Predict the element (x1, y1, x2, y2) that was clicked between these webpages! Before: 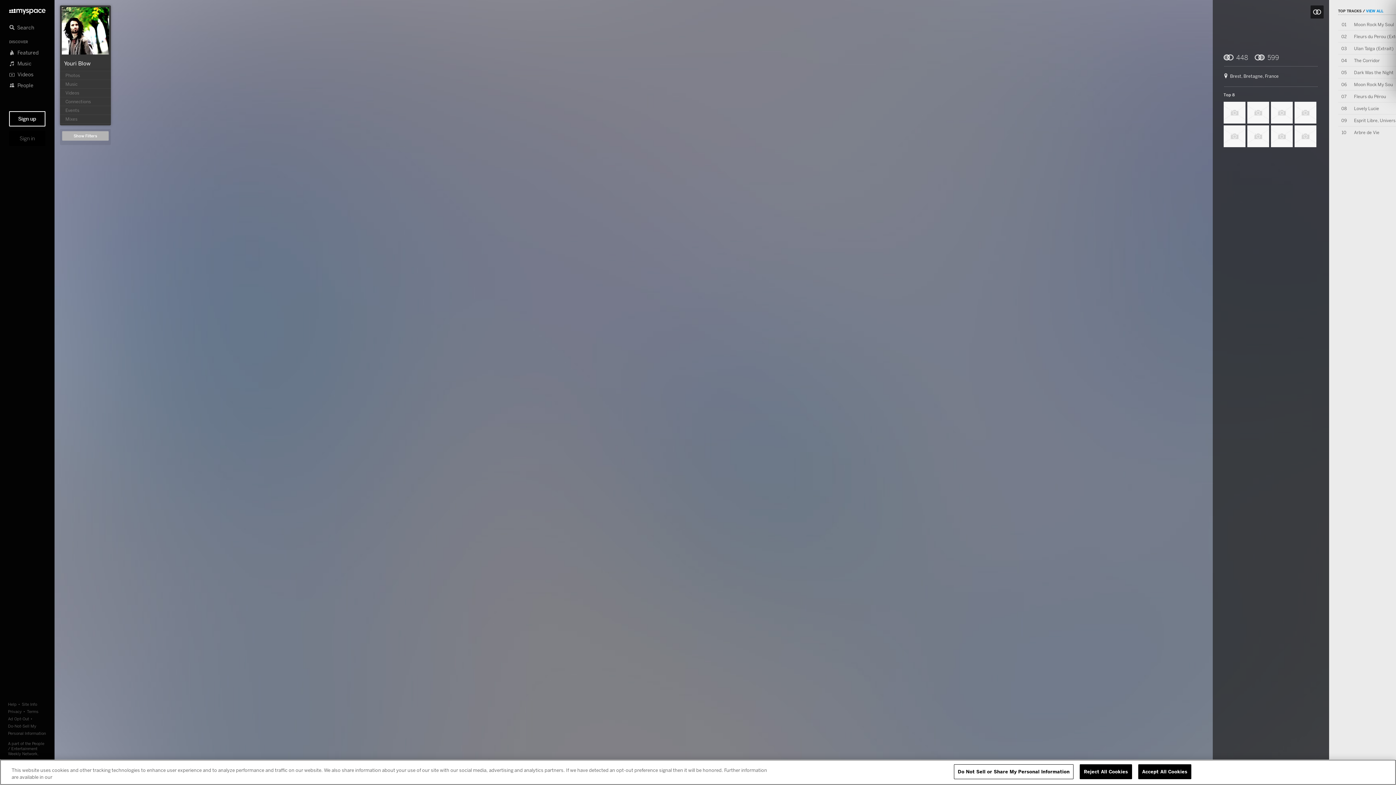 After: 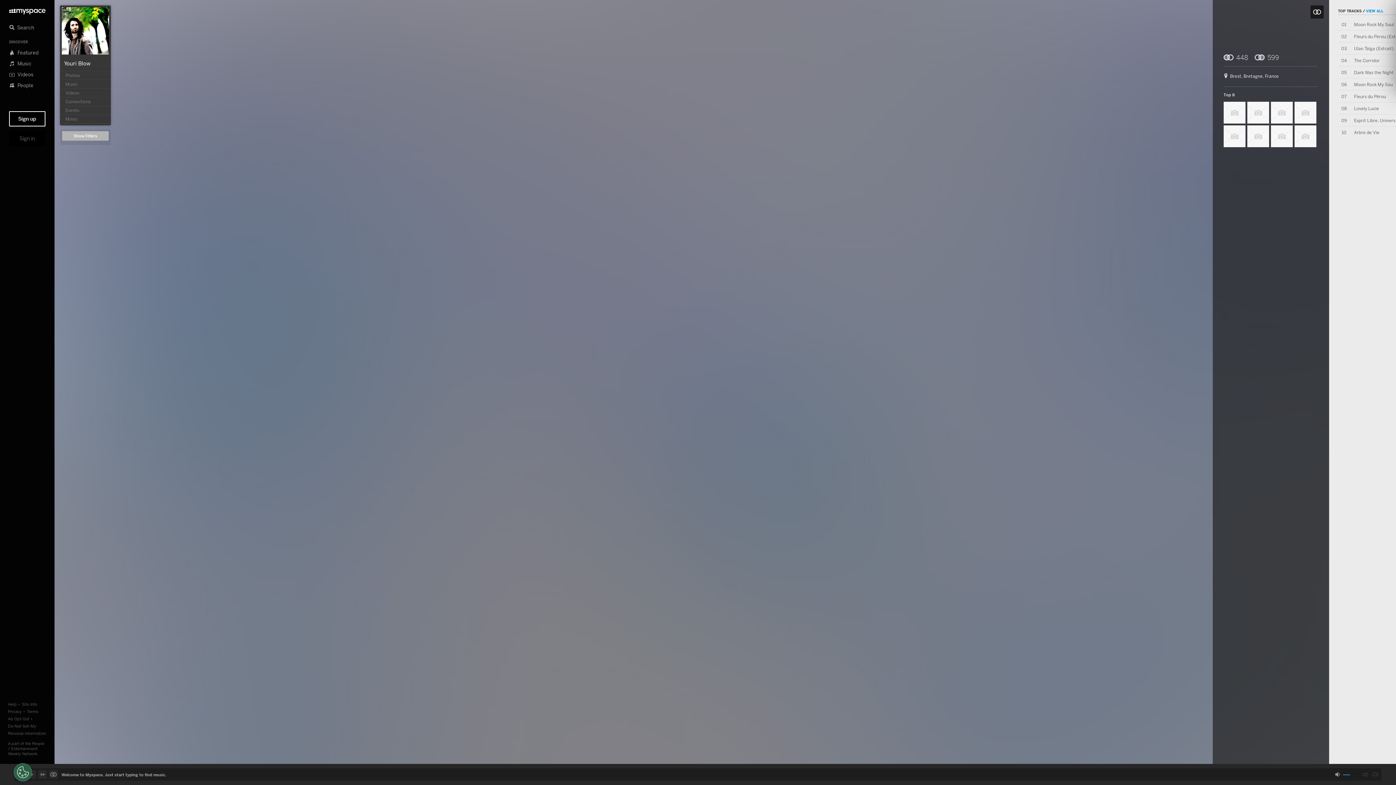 Action: bbox: (1080, 764, 1132, 779) label: Reject All Cookies